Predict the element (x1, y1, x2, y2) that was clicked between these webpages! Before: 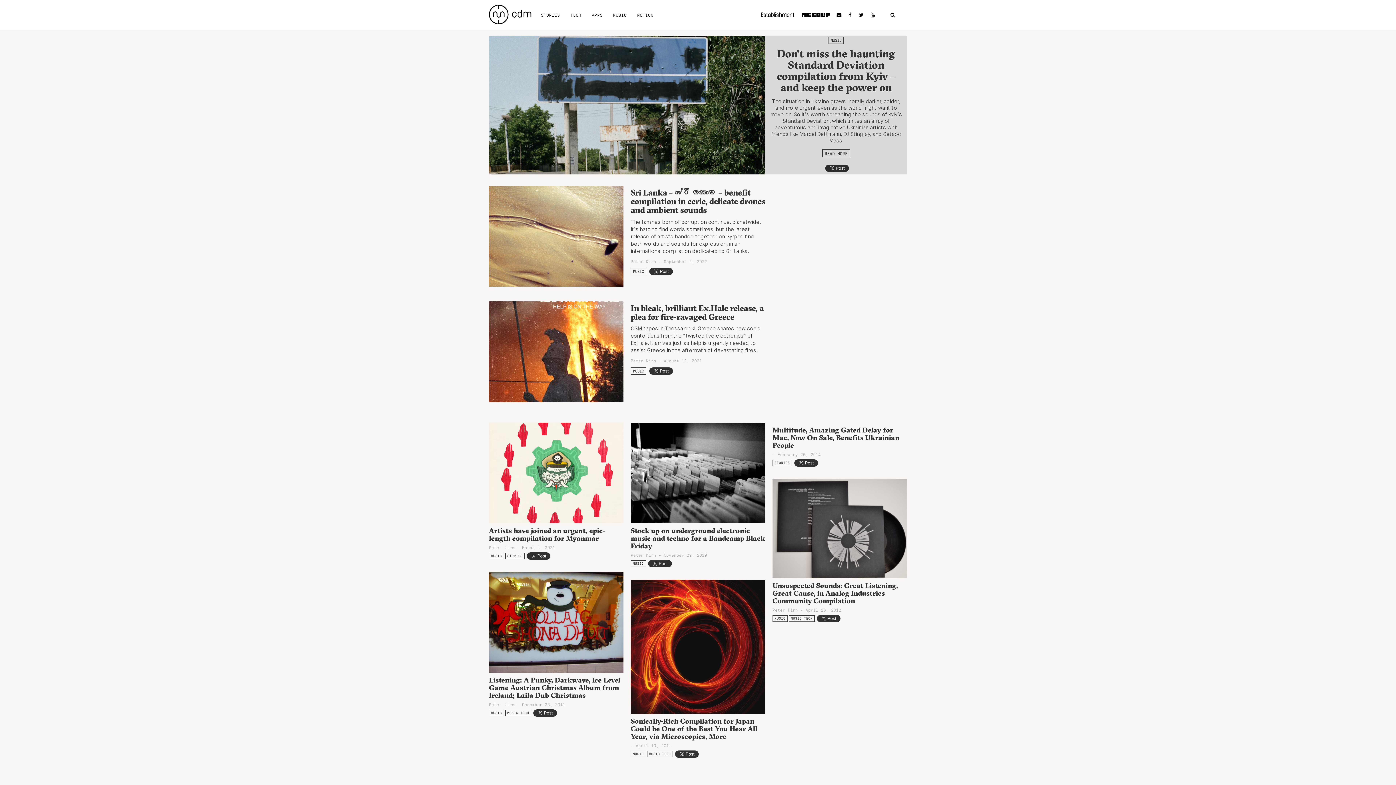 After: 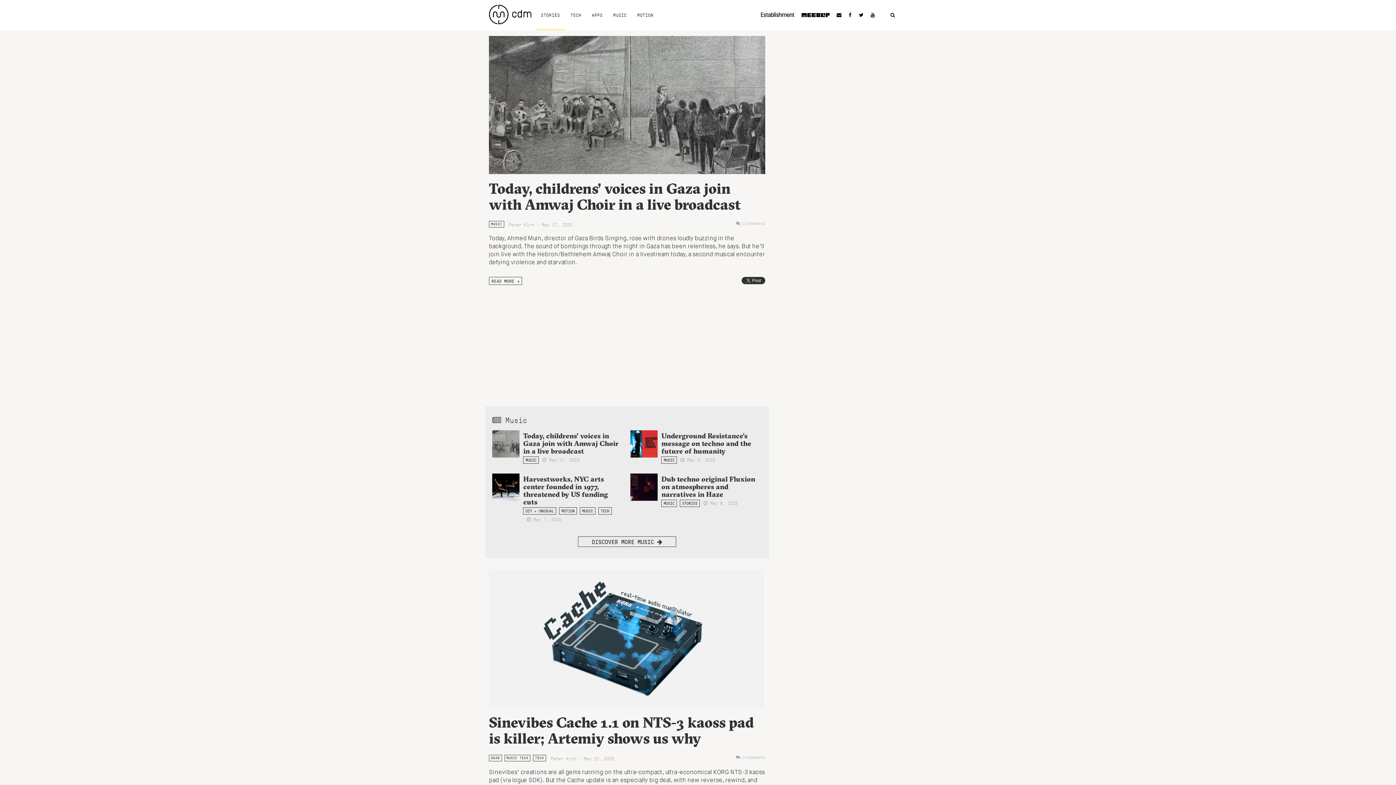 Action: bbox: (489, 0, 535, 28)